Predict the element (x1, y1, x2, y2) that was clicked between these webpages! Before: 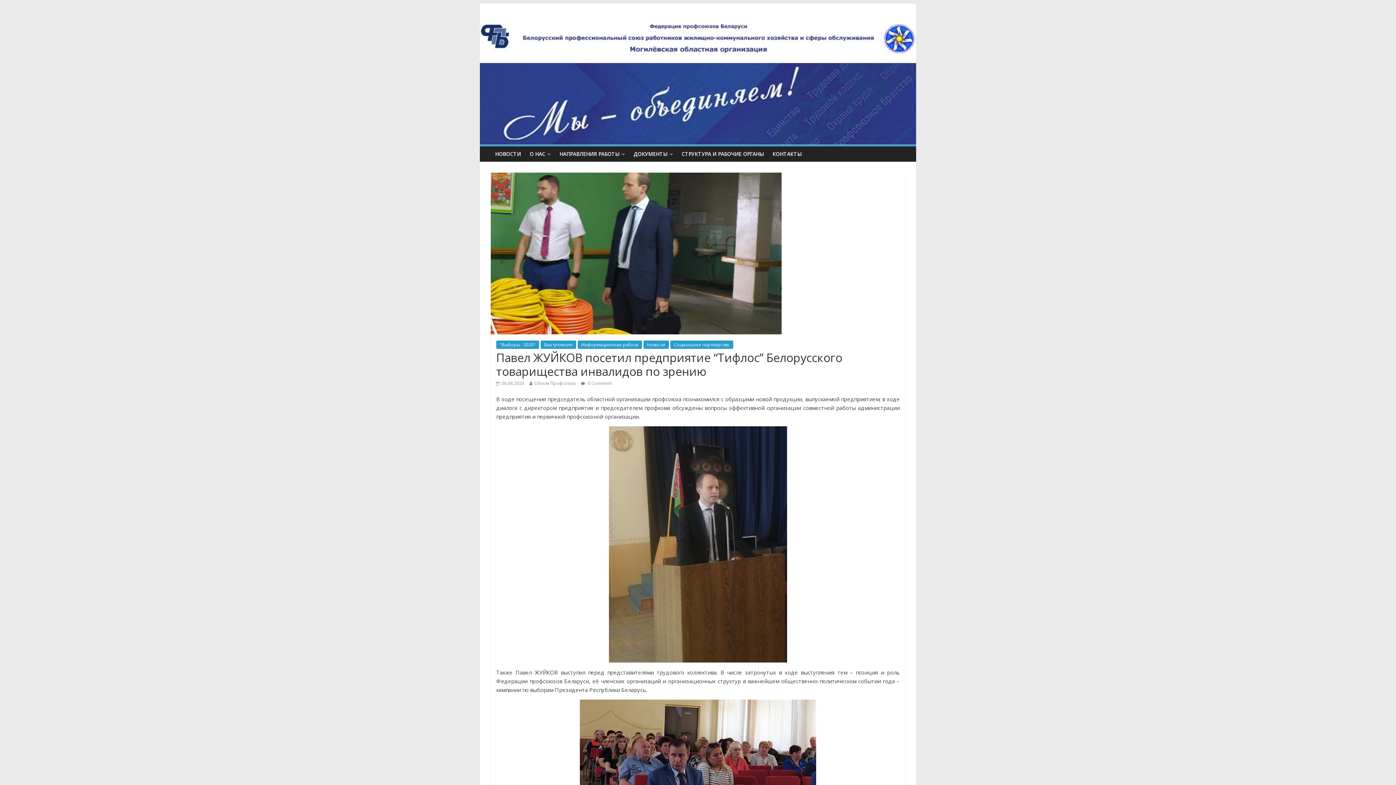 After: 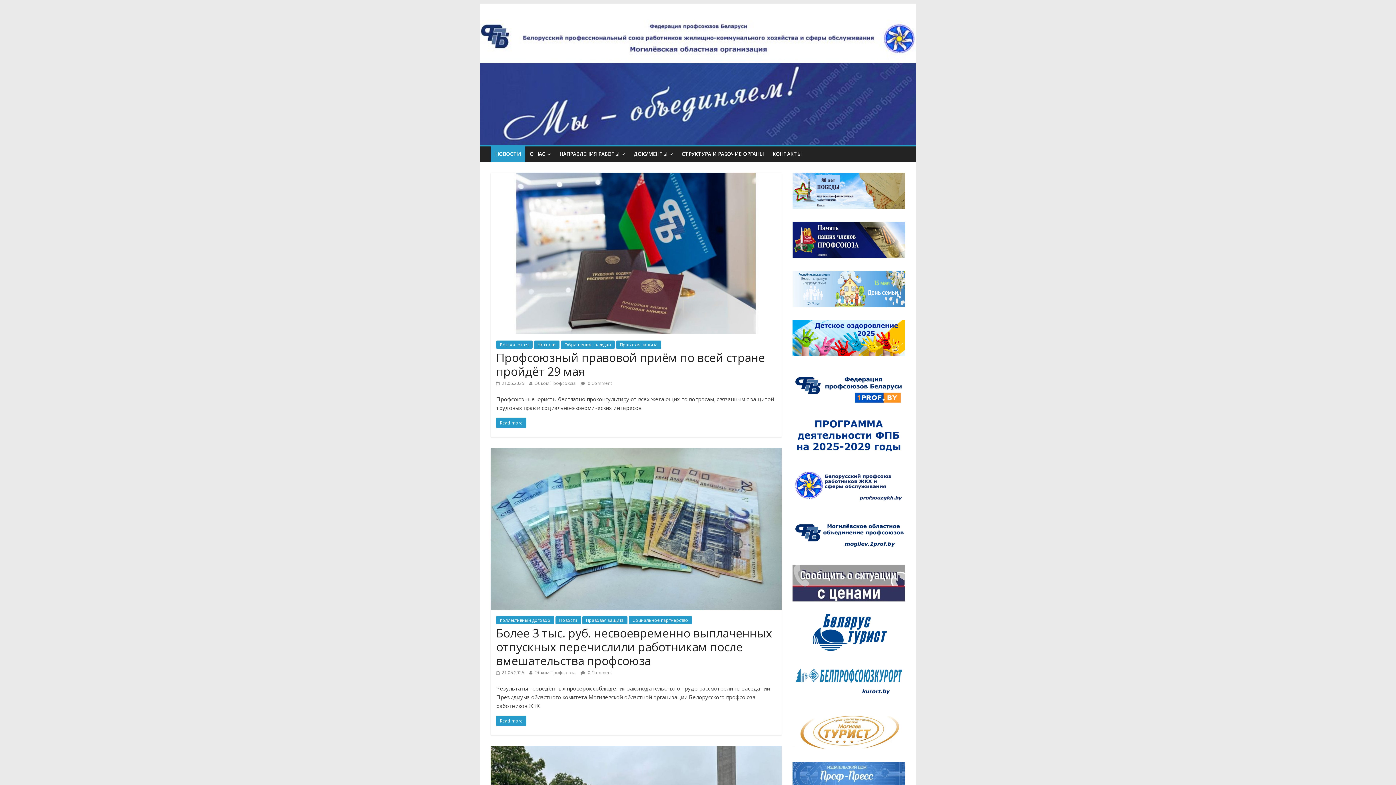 Action: bbox: (490, 146, 525, 161) label: НОВОСТИ